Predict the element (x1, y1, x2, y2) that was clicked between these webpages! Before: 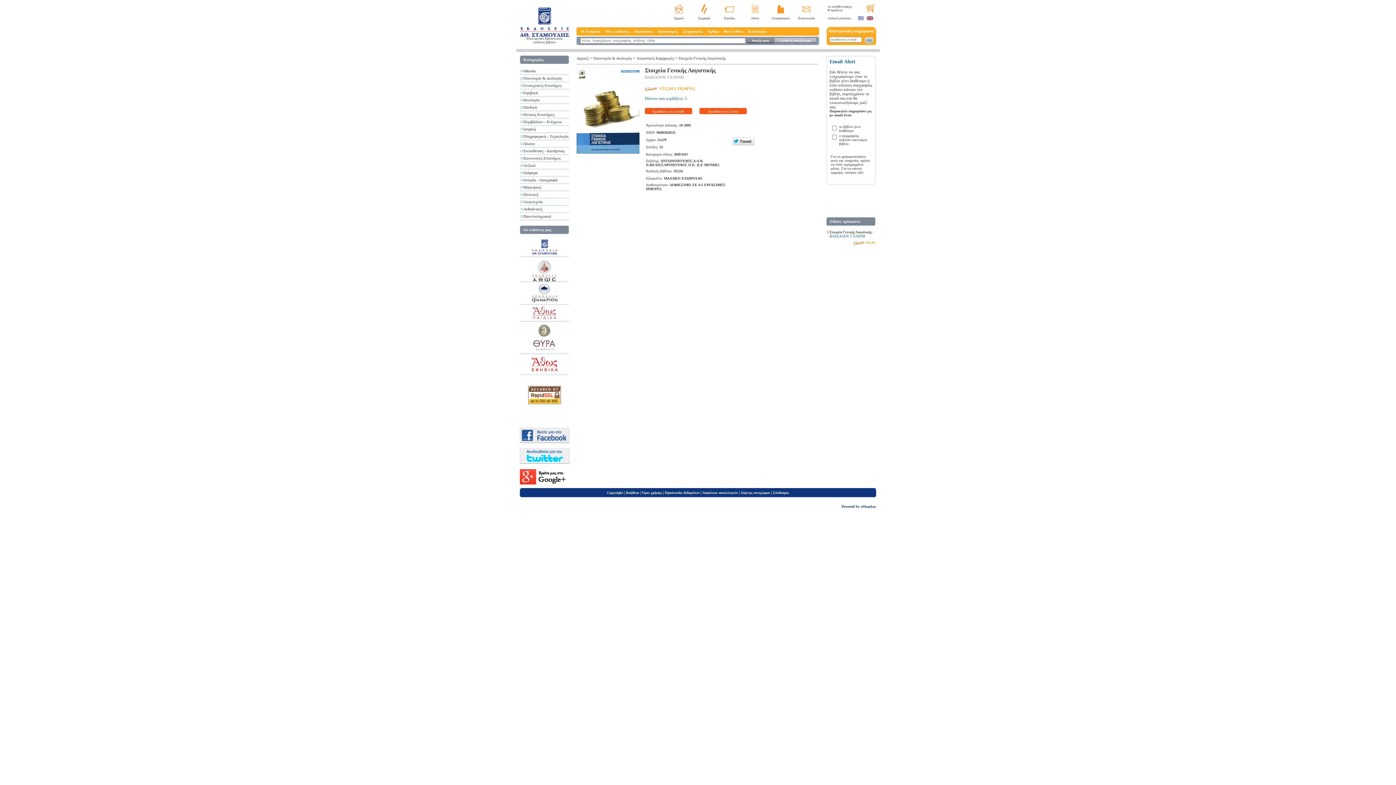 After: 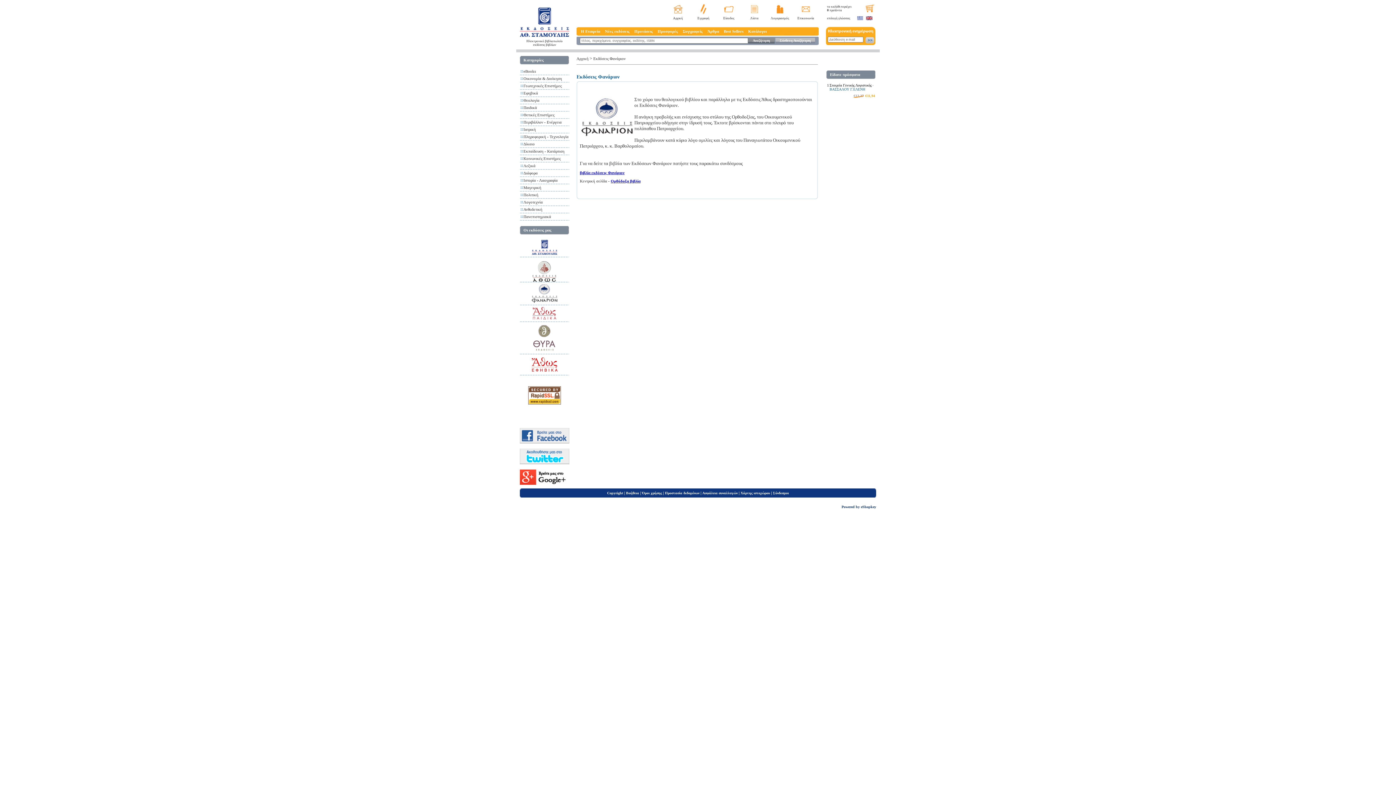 Action: bbox: (531, 298, 557, 303)